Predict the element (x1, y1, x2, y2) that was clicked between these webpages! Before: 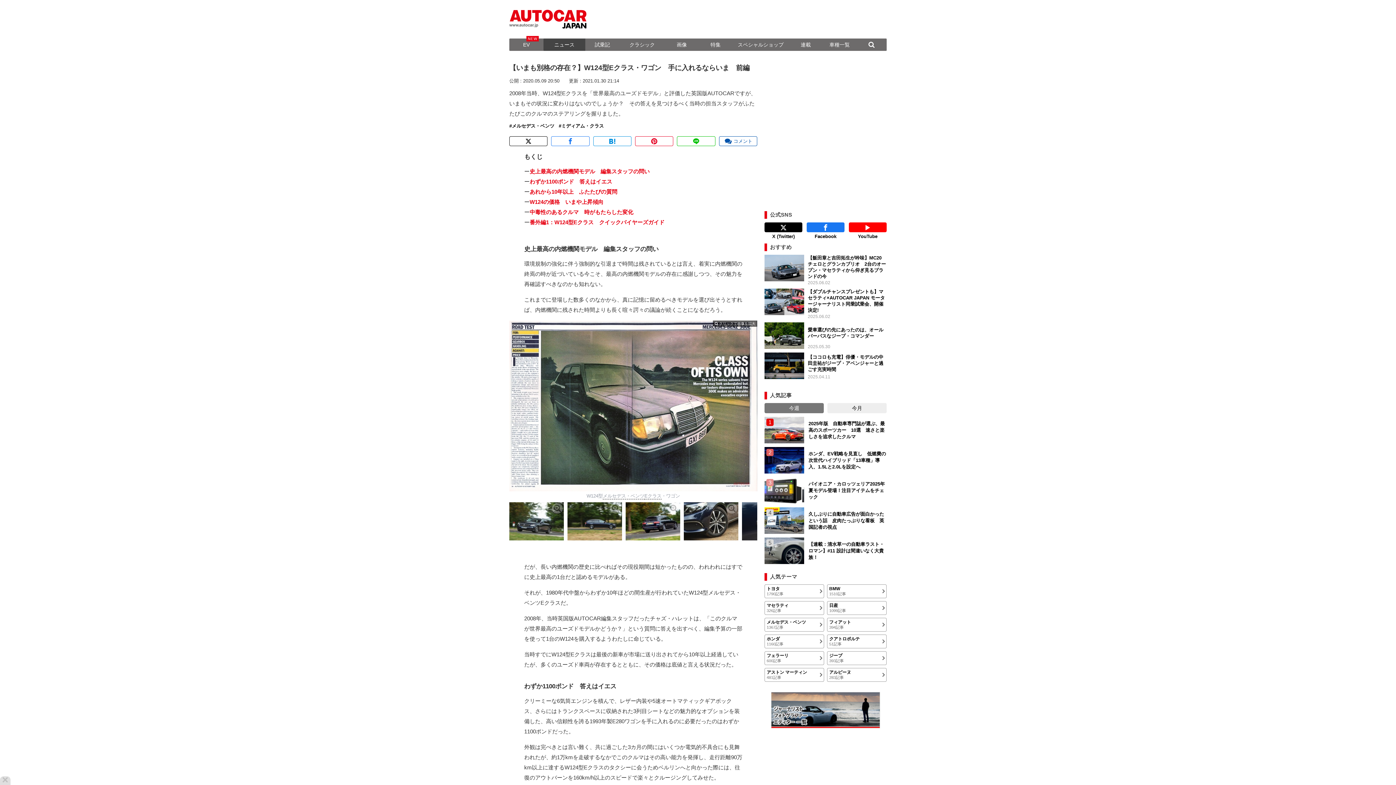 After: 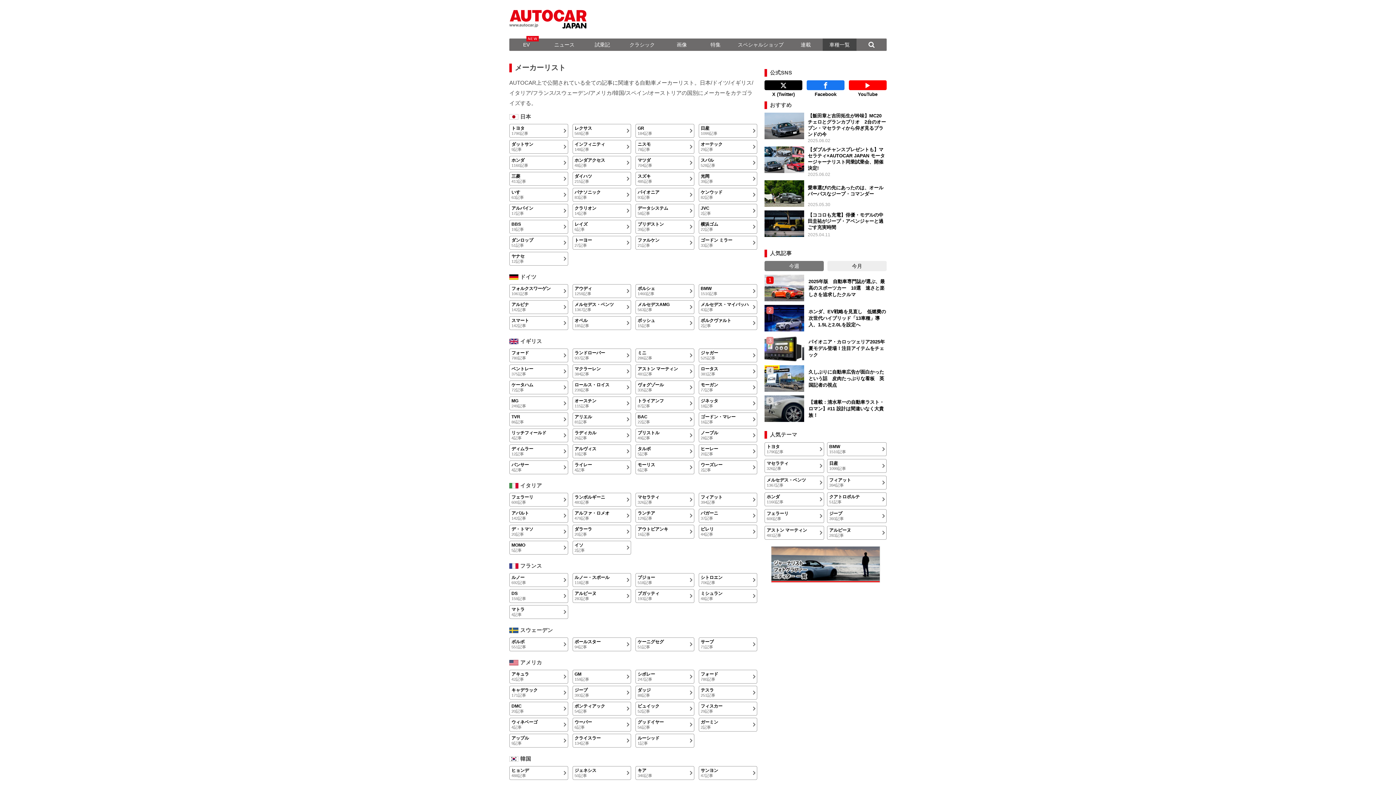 Action: bbox: (822, 38, 856, 50) label: 車種一覧